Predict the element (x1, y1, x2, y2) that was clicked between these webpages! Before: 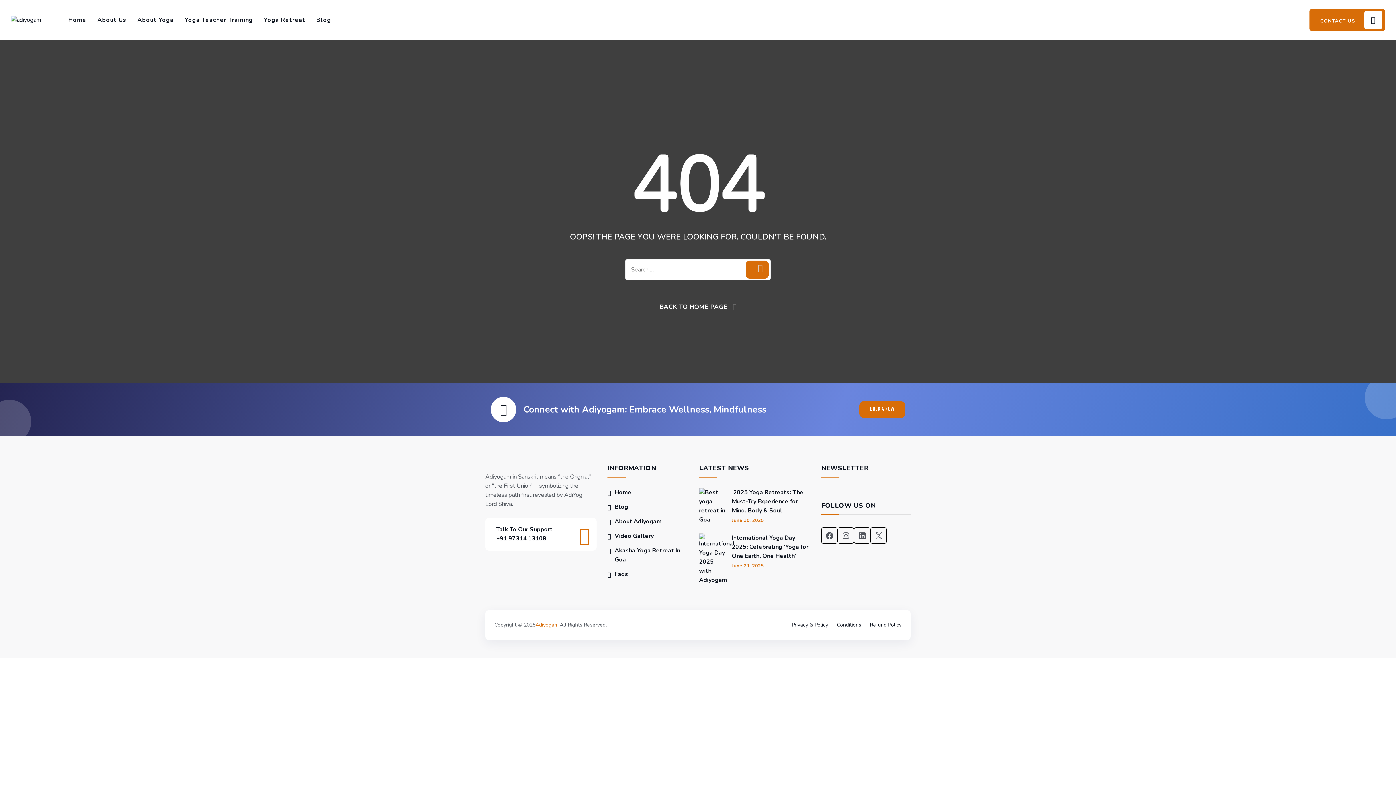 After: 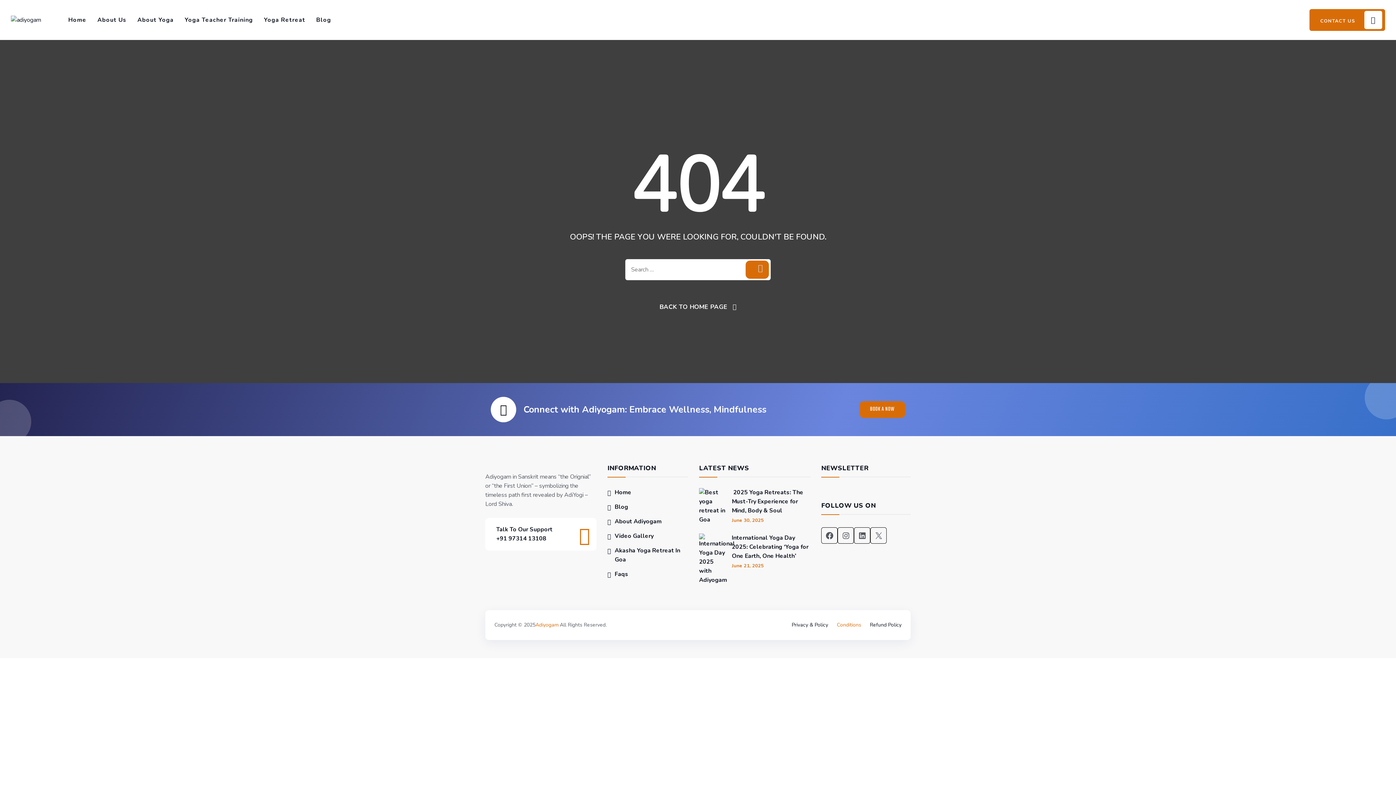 Action: label: Conditions bbox: (837, 621, 861, 628)